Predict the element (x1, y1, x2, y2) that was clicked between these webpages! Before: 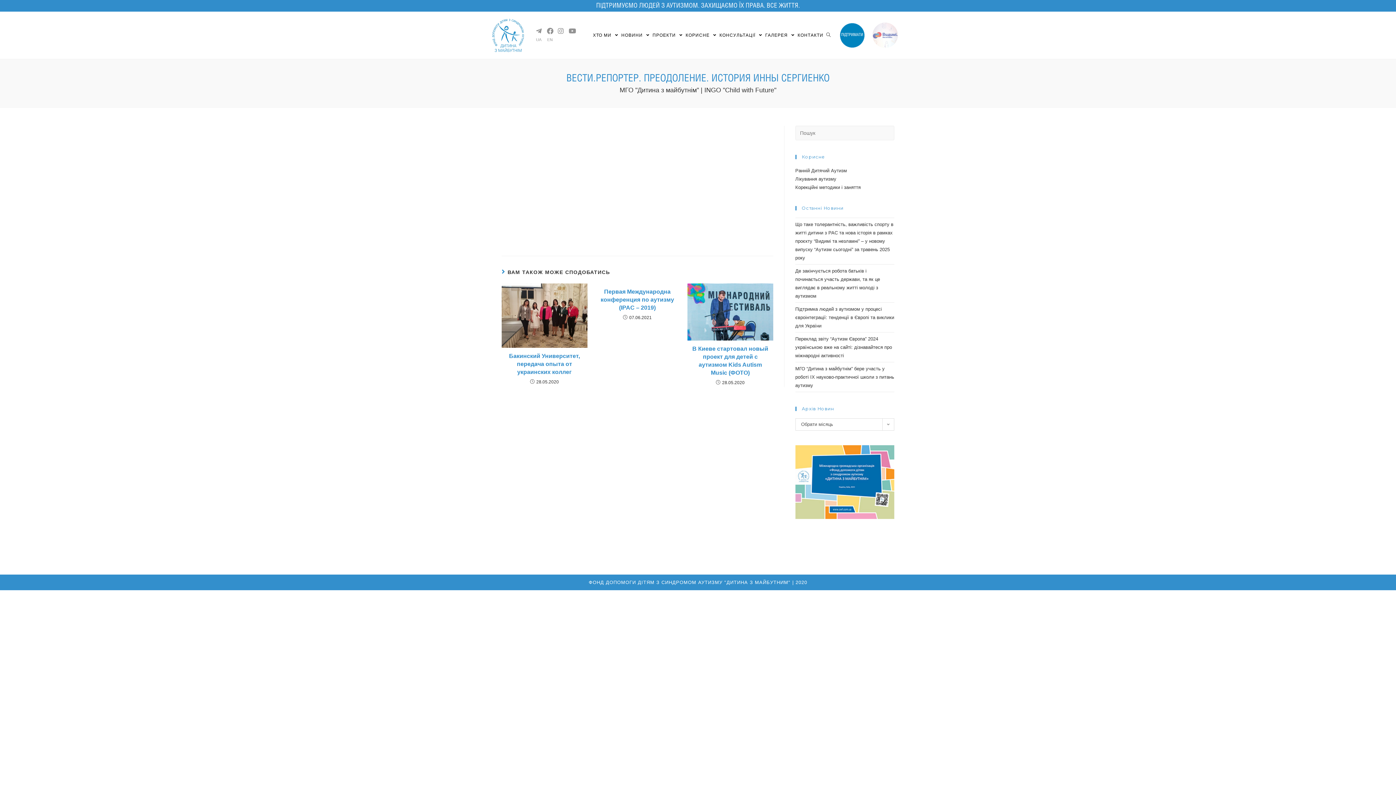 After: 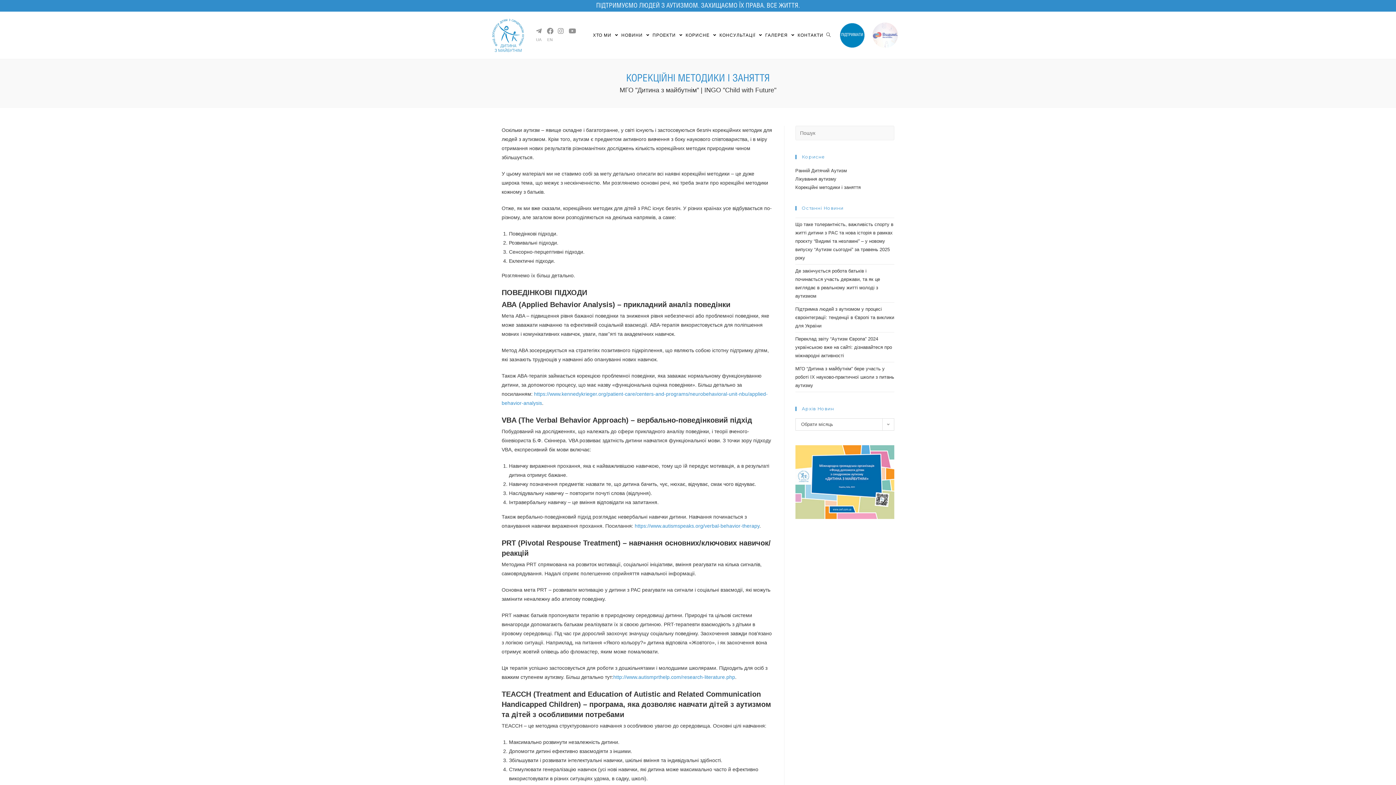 Action: label: Корекційні методики і заняття bbox: (795, 184, 860, 190)